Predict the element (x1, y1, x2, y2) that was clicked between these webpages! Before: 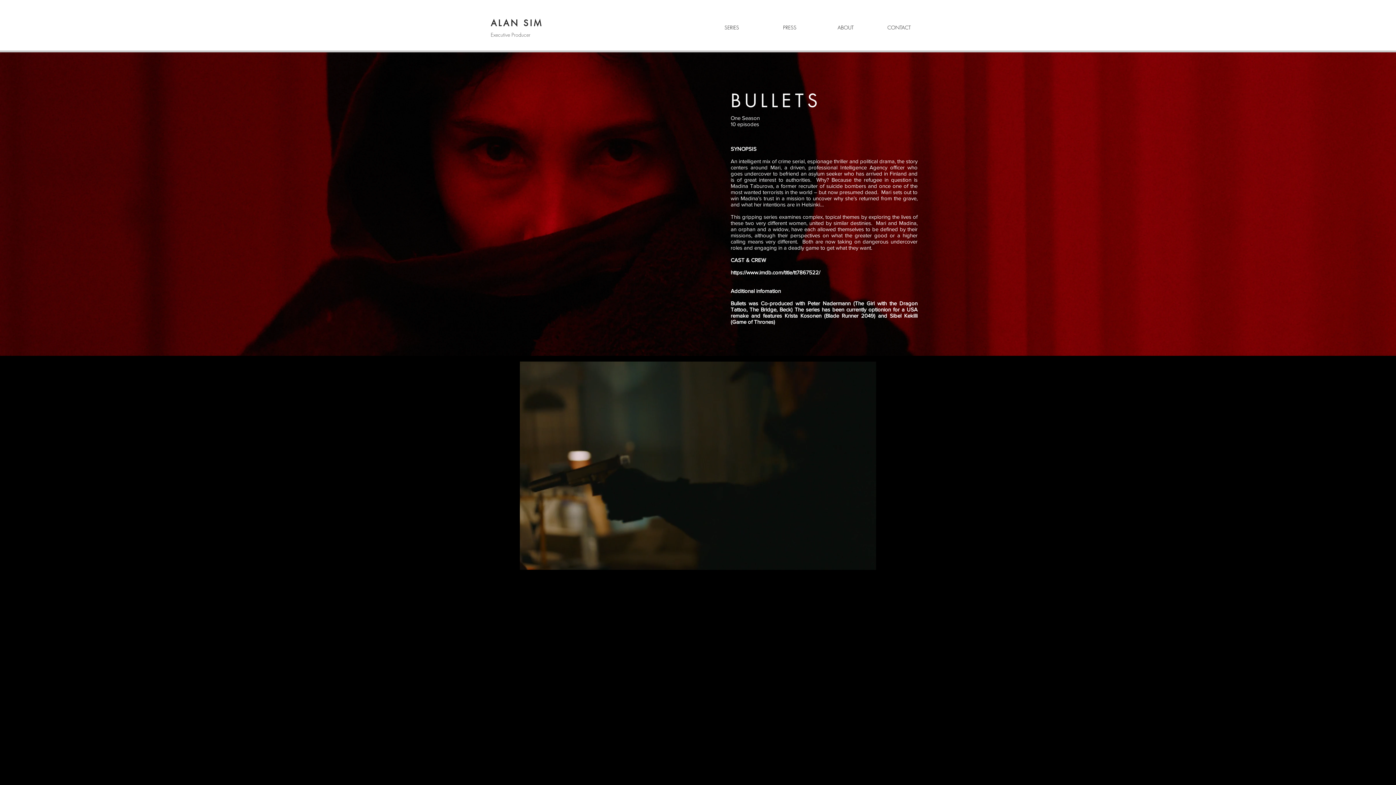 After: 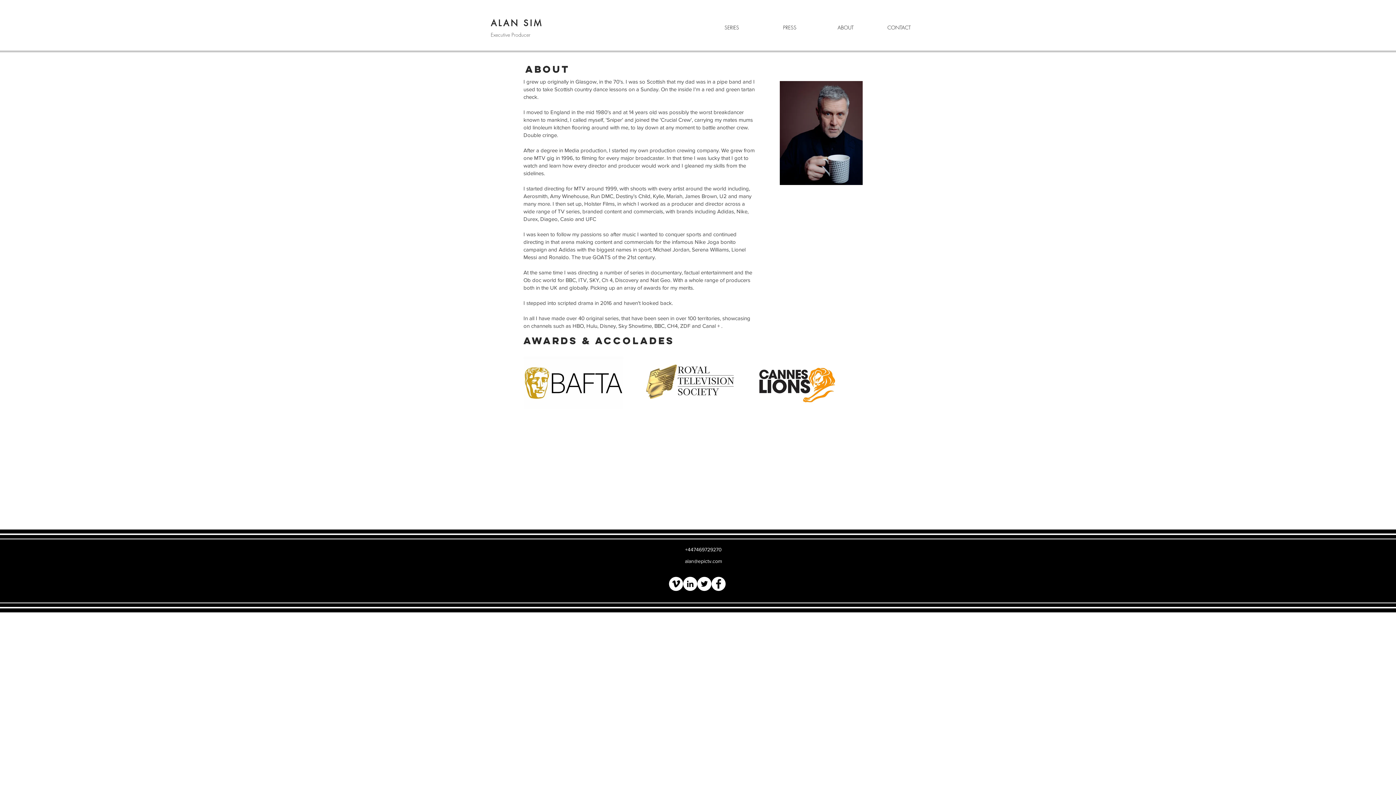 Action: label: ABOUT bbox: (802, 19, 859, 35)